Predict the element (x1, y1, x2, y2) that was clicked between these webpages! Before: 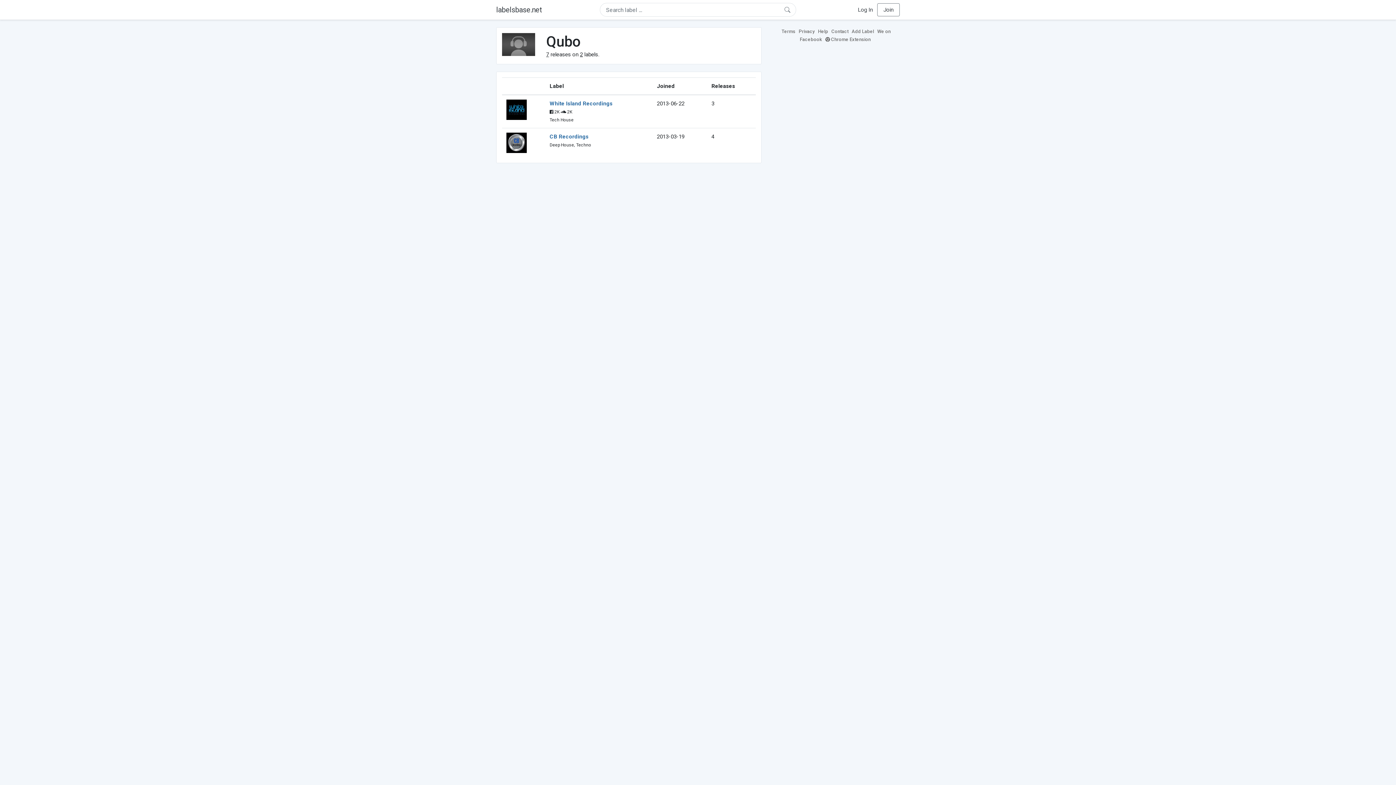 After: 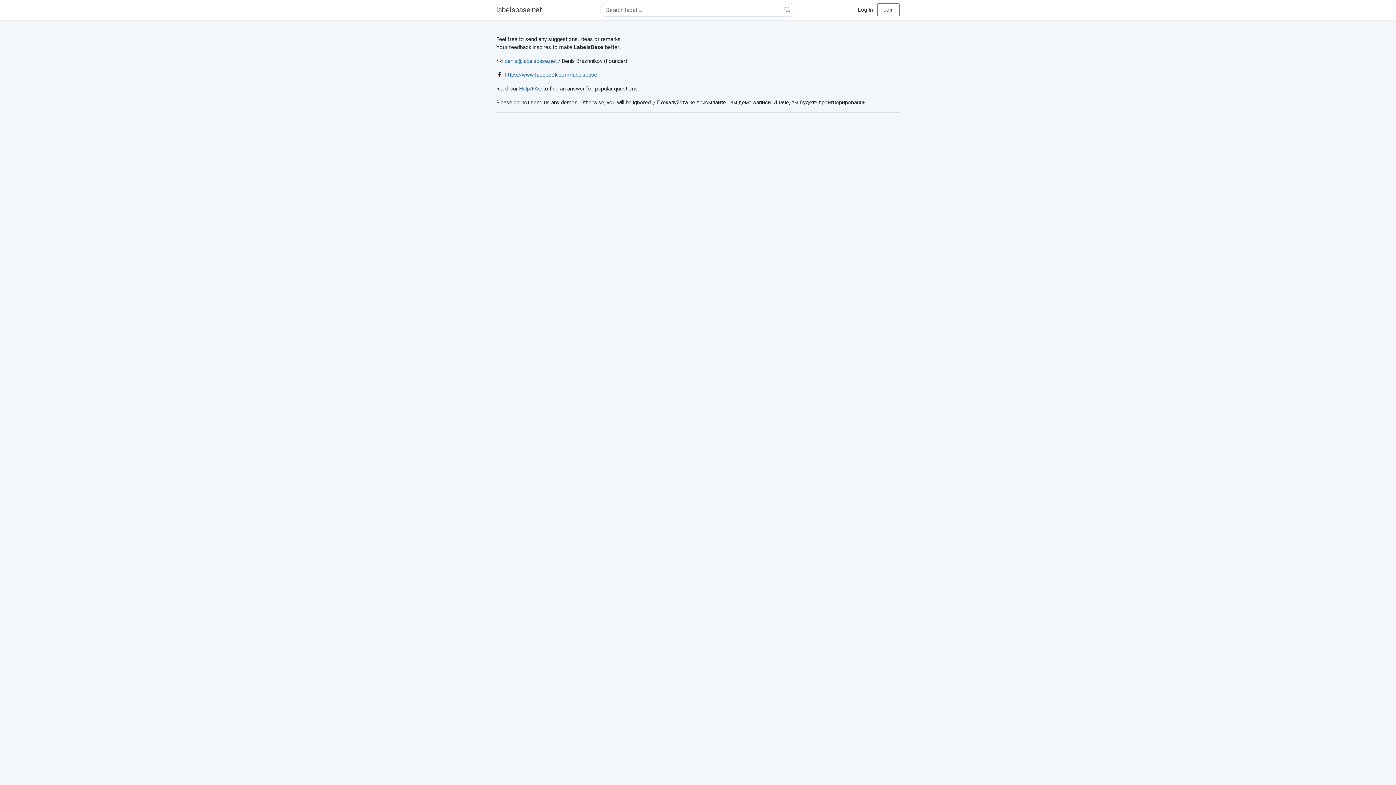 Action: bbox: (831, 28, 850, 34) label: Contact